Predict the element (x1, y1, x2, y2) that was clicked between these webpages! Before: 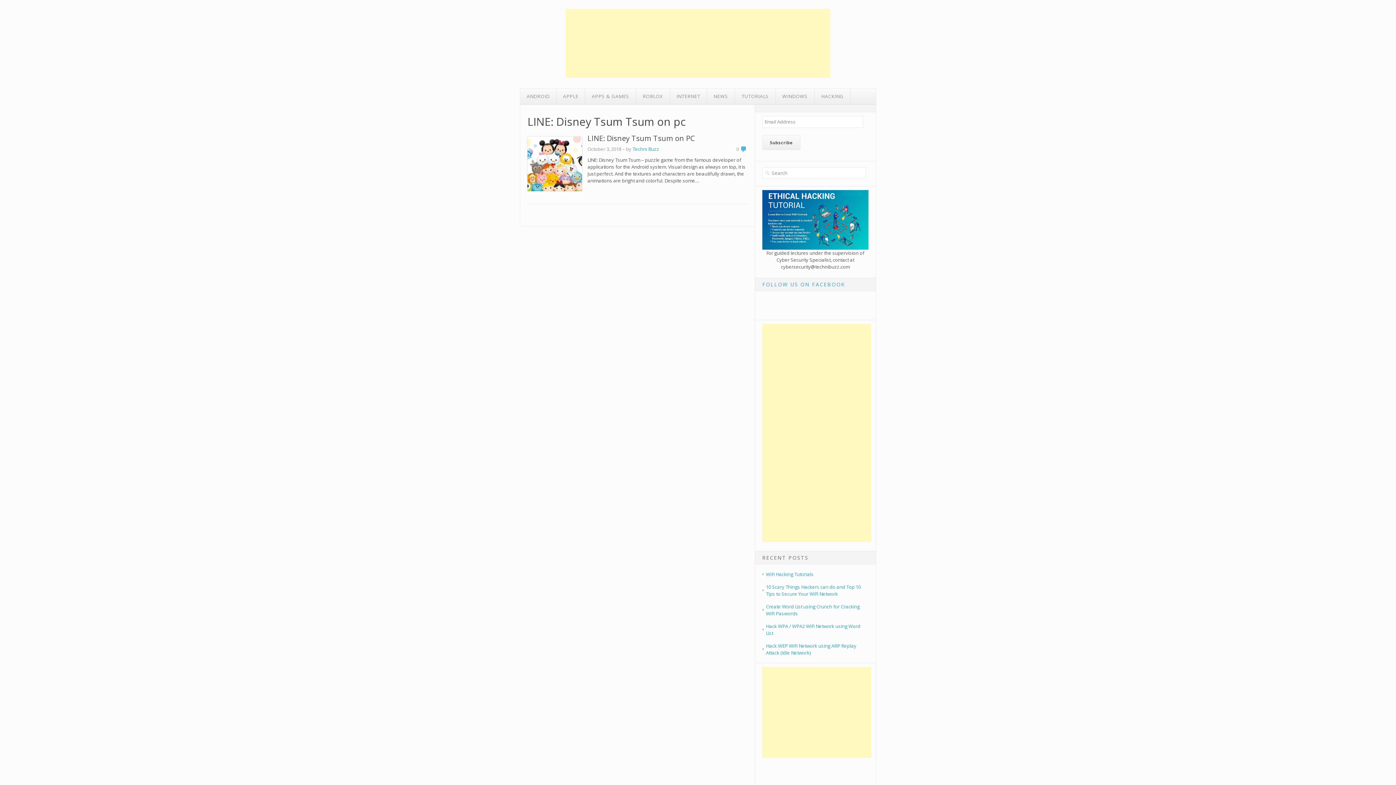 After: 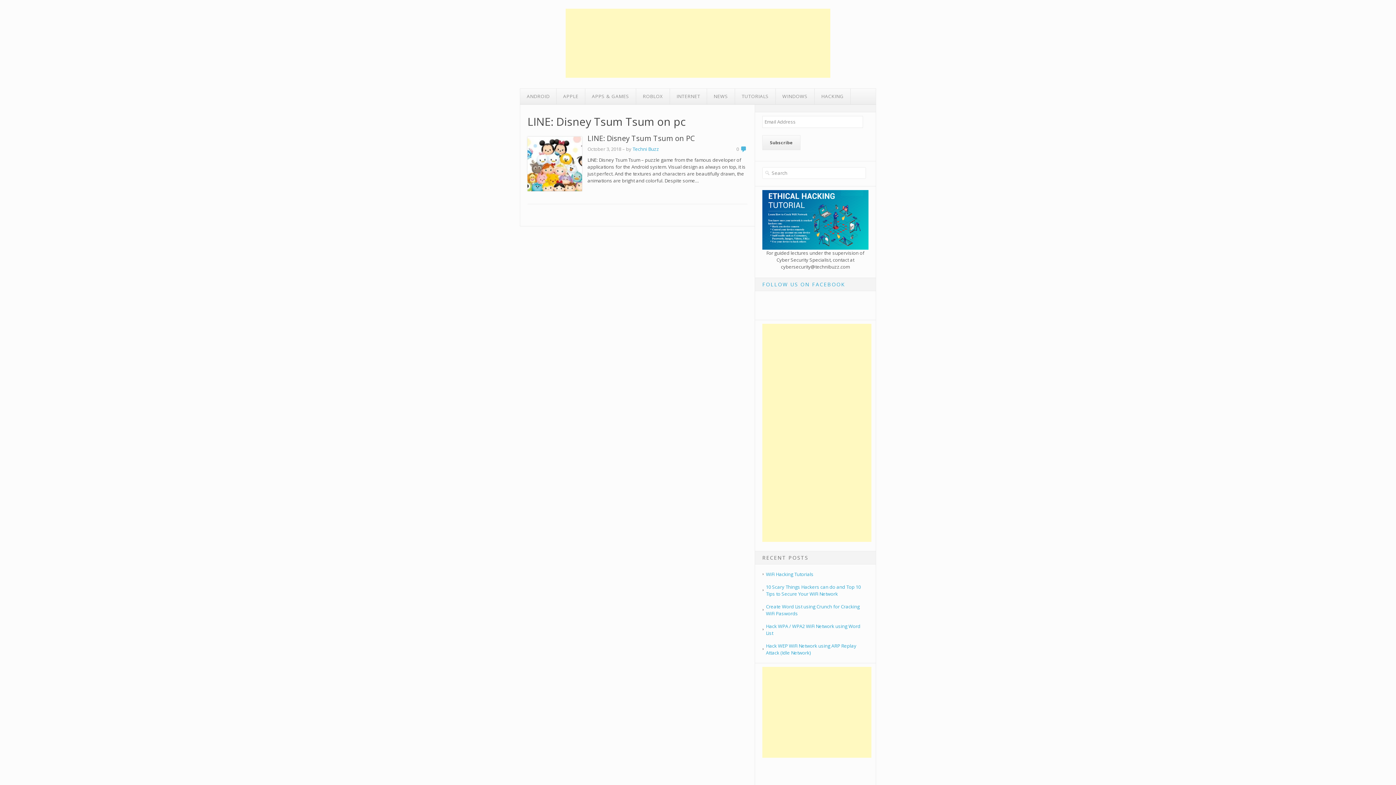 Action: bbox: (762, 190, 868, 249)